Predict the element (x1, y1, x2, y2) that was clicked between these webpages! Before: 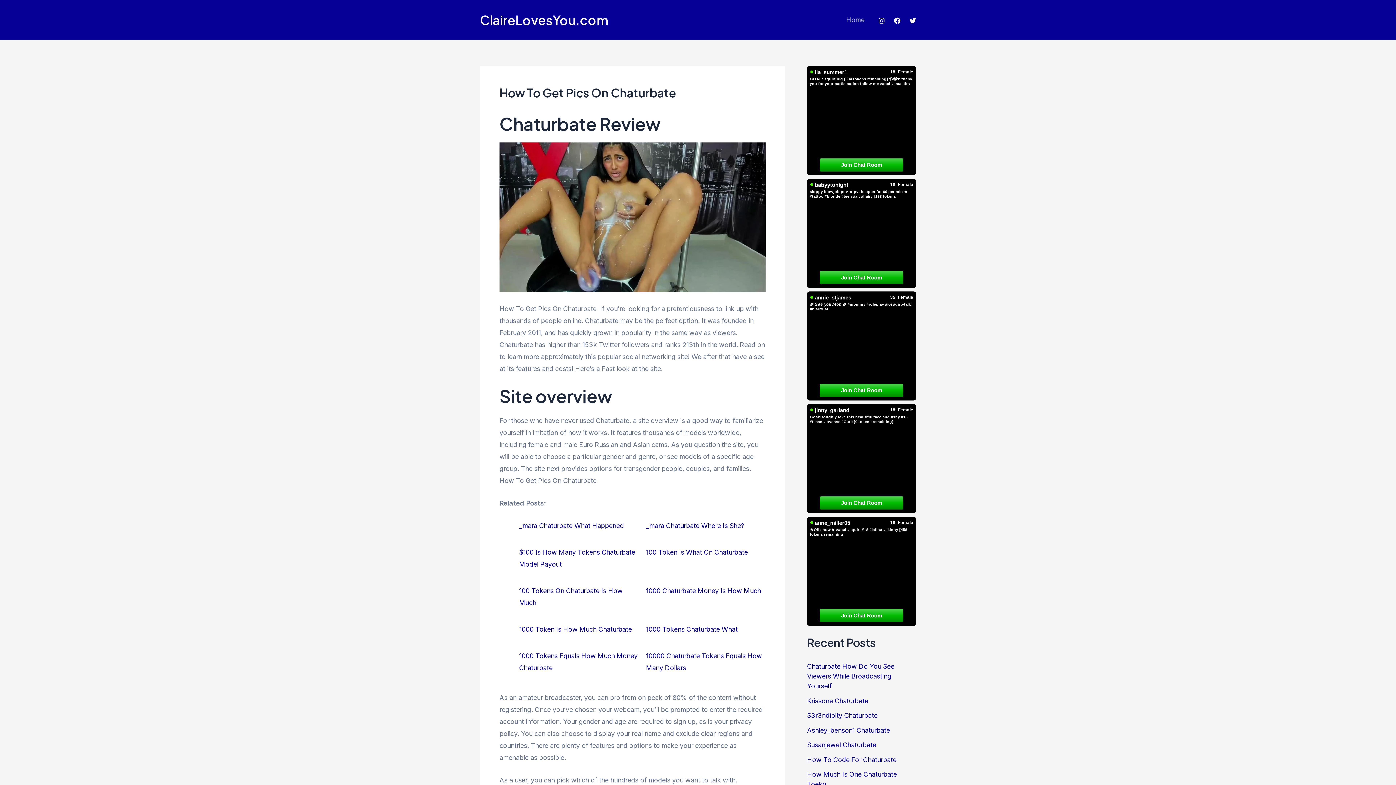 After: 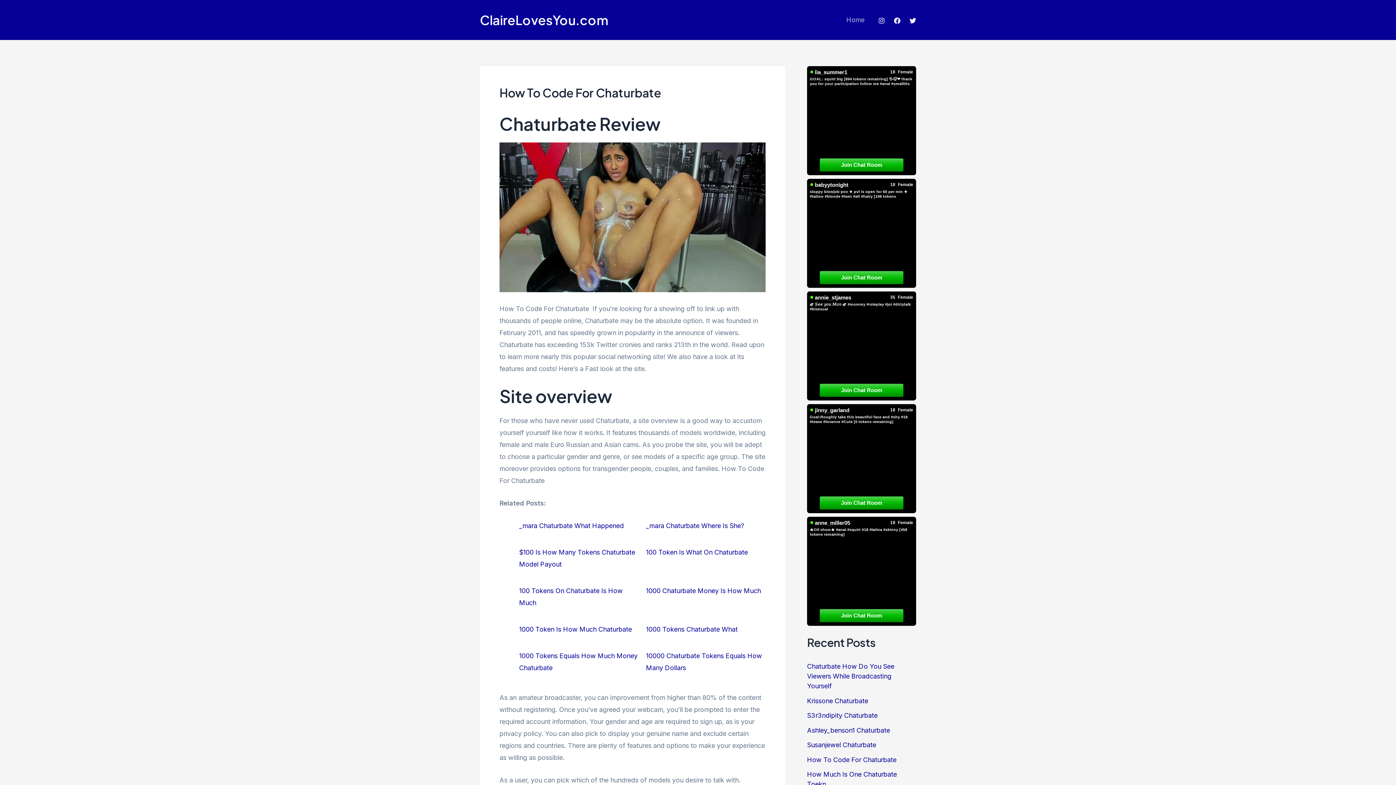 Action: bbox: (807, 756, 896, 763) label: How To Code For Chaturbate